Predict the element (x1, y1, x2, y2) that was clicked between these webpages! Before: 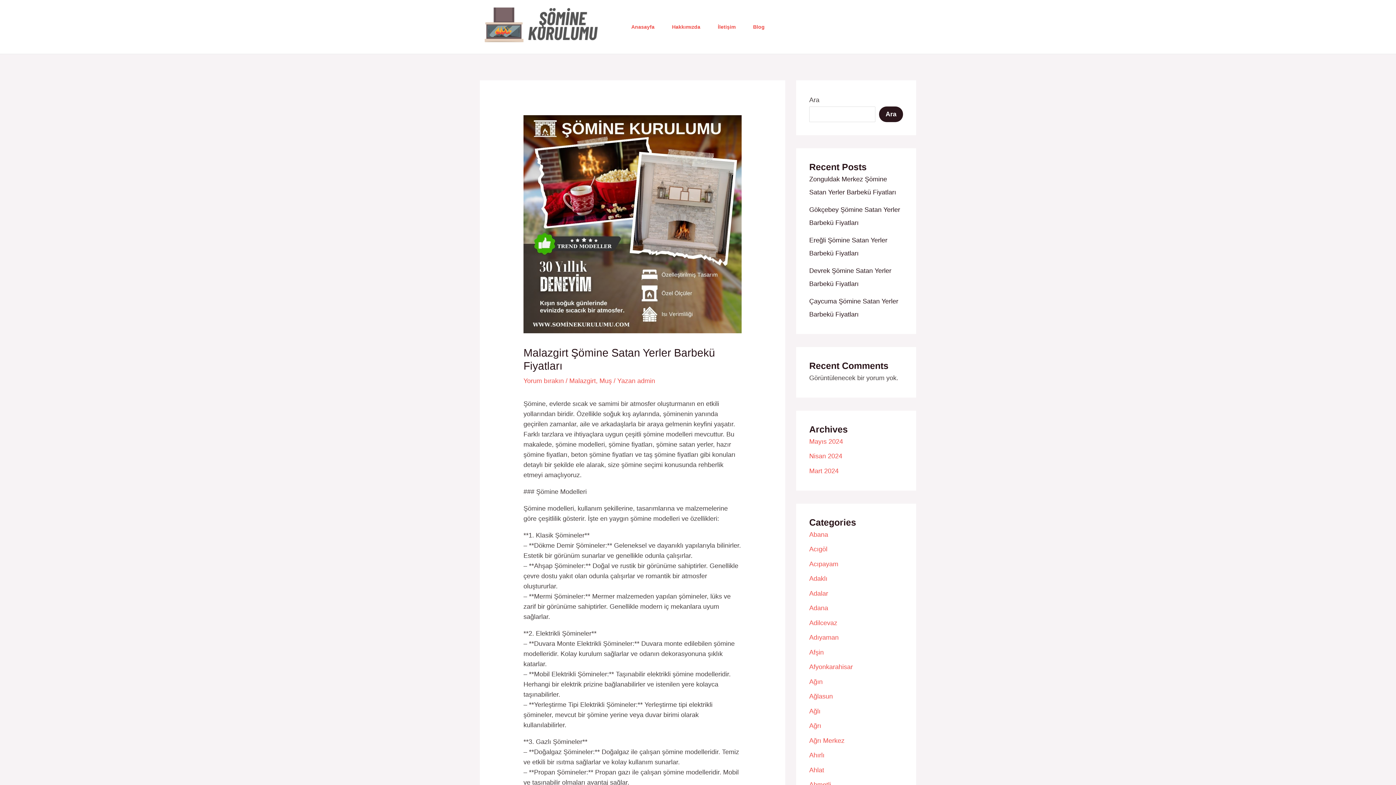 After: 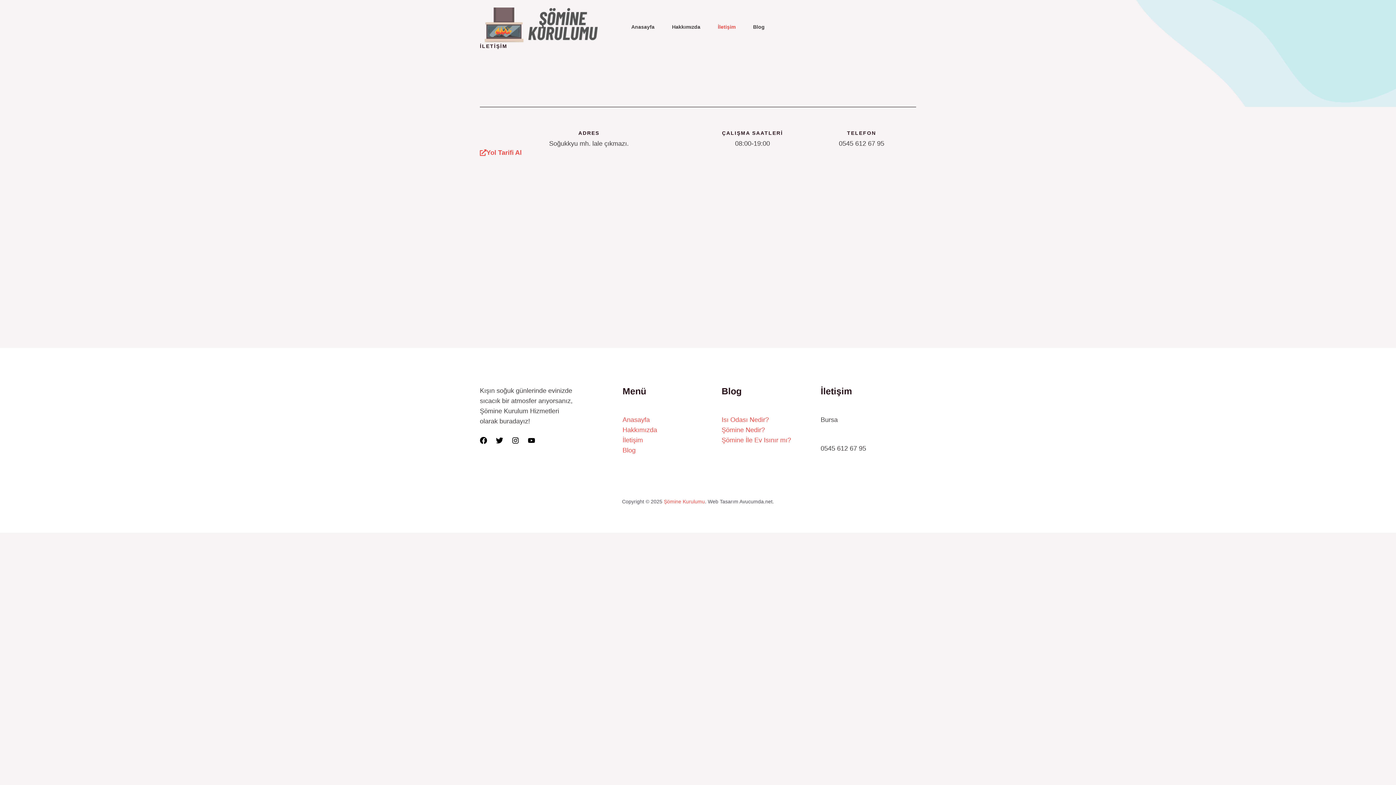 Action: label: İletişim bbox: (709, 14, 744, 39)